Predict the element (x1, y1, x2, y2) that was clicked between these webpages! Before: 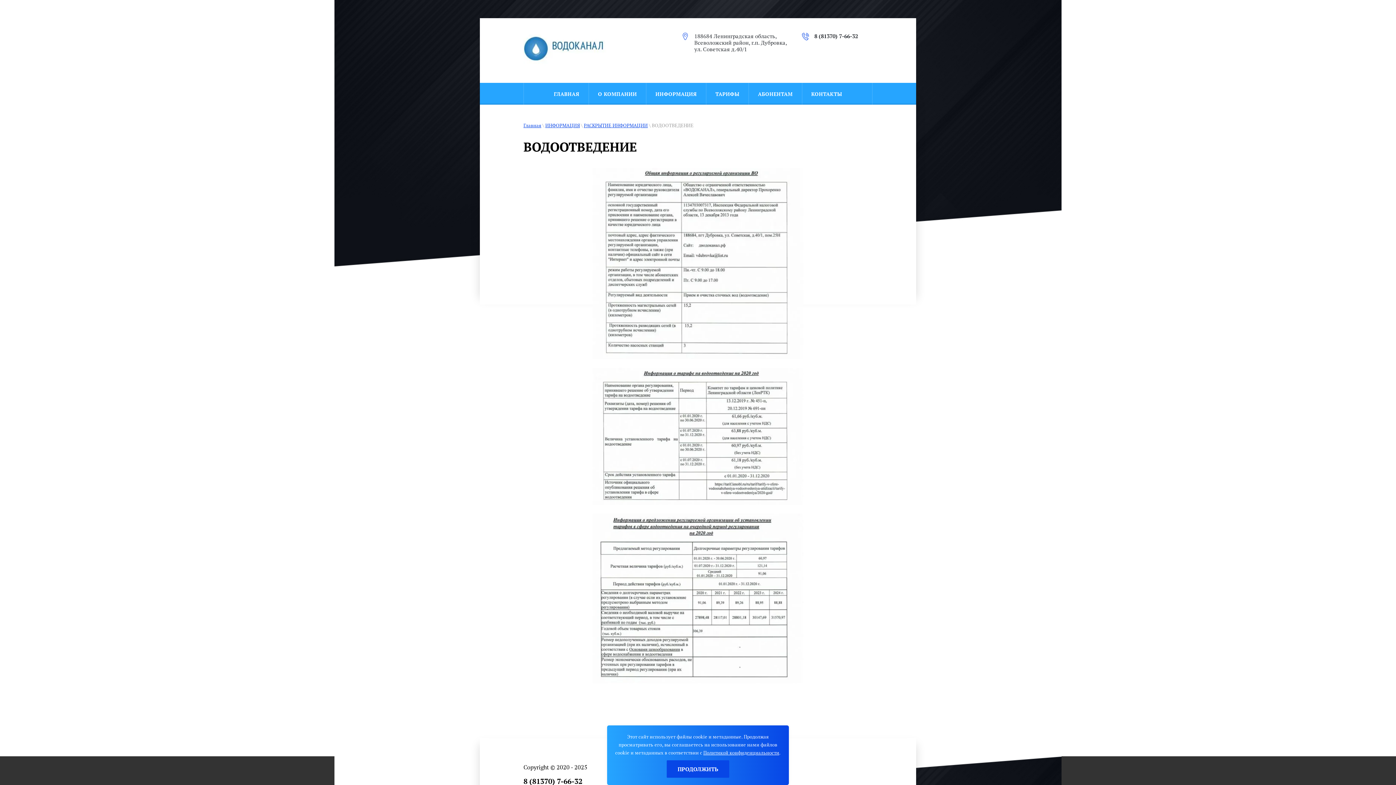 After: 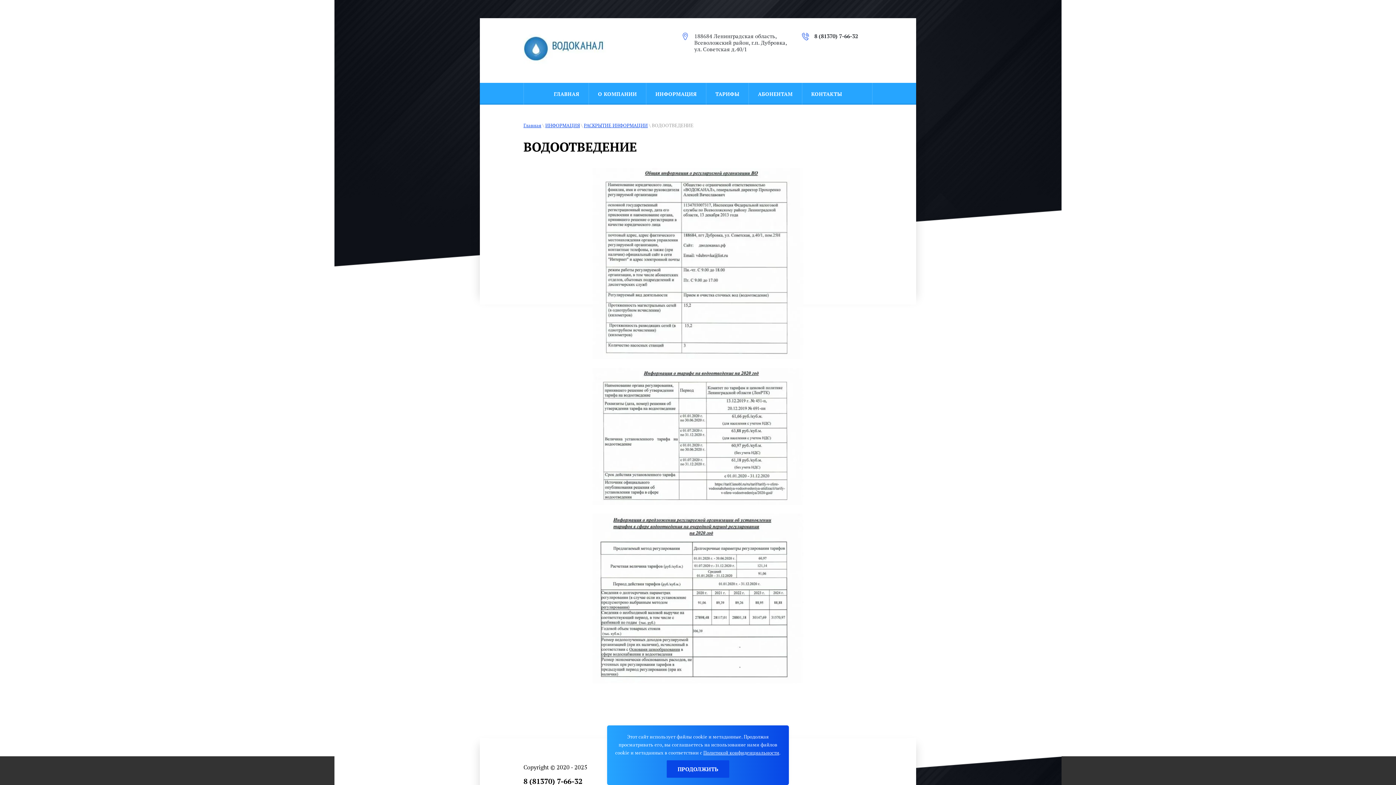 Action: bbox: (703, 749, 779, 756) label: Политикой конфиденциальности